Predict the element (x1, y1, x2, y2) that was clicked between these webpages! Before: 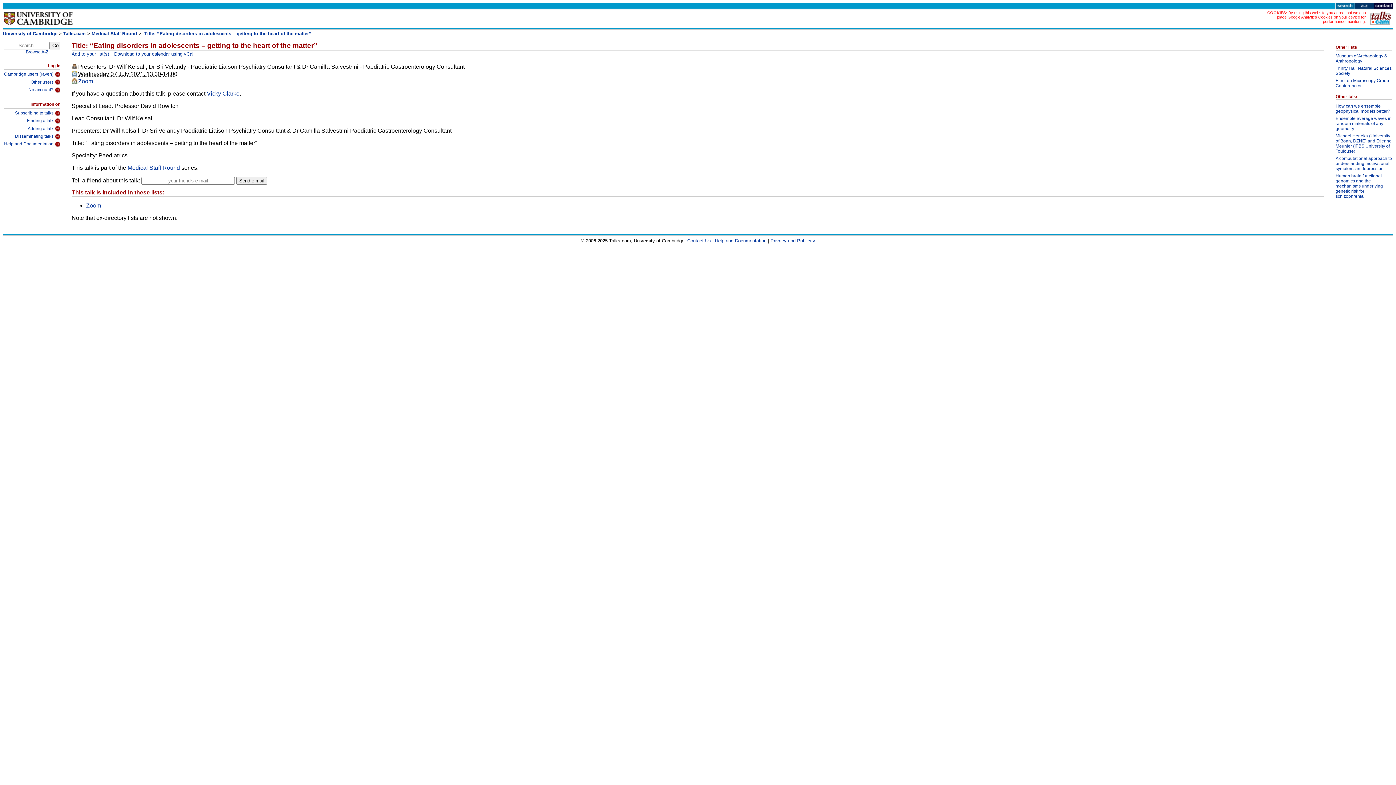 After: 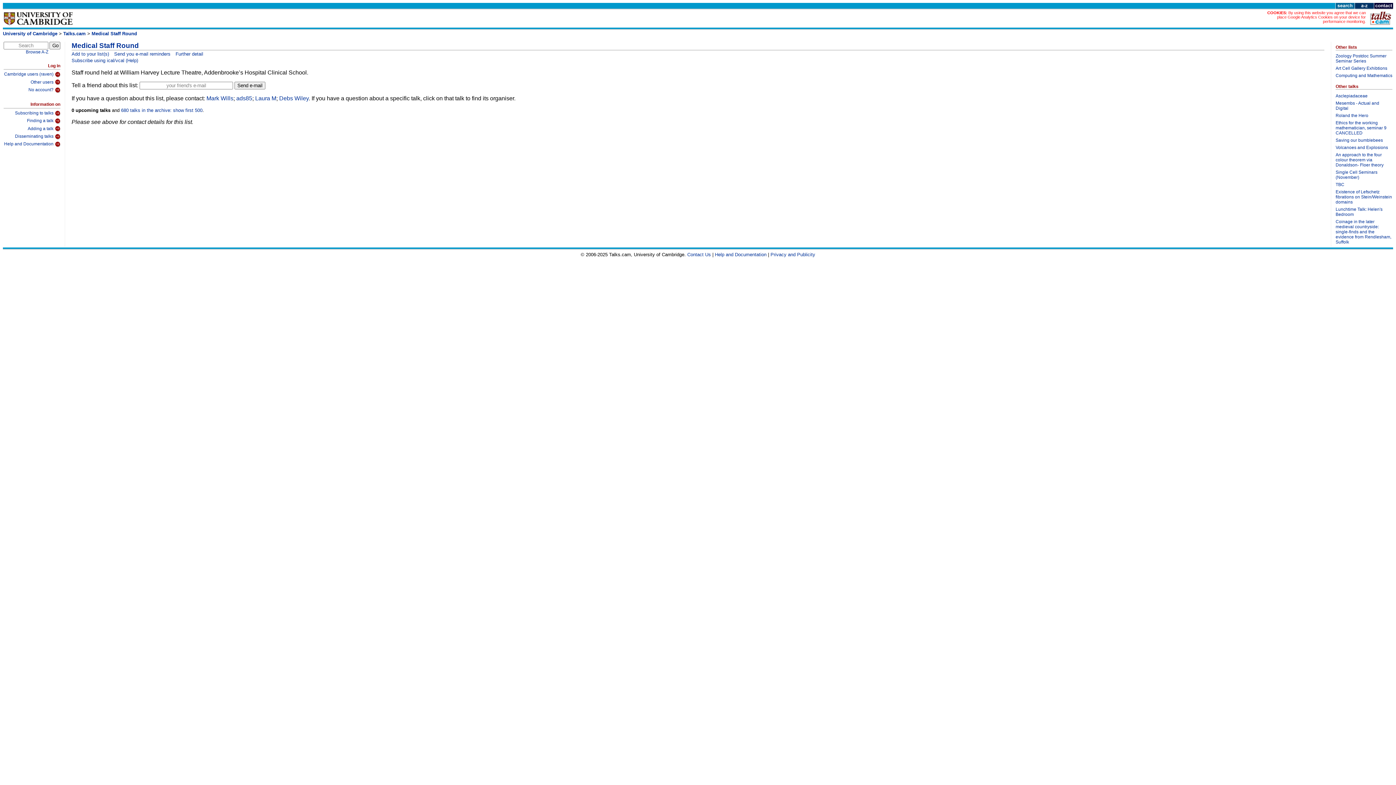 Action: bbox: (91, 30, 137, 36) label: Medical Staff Round